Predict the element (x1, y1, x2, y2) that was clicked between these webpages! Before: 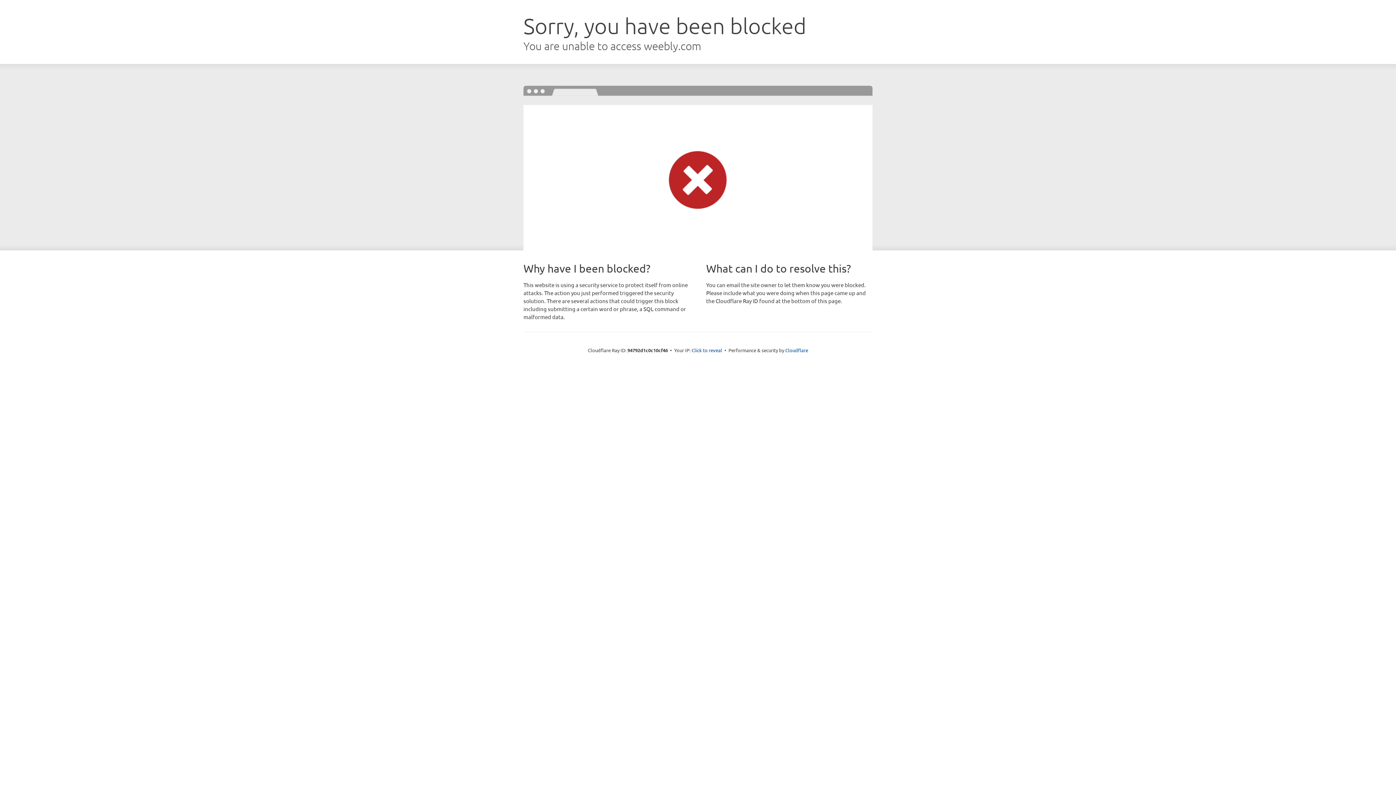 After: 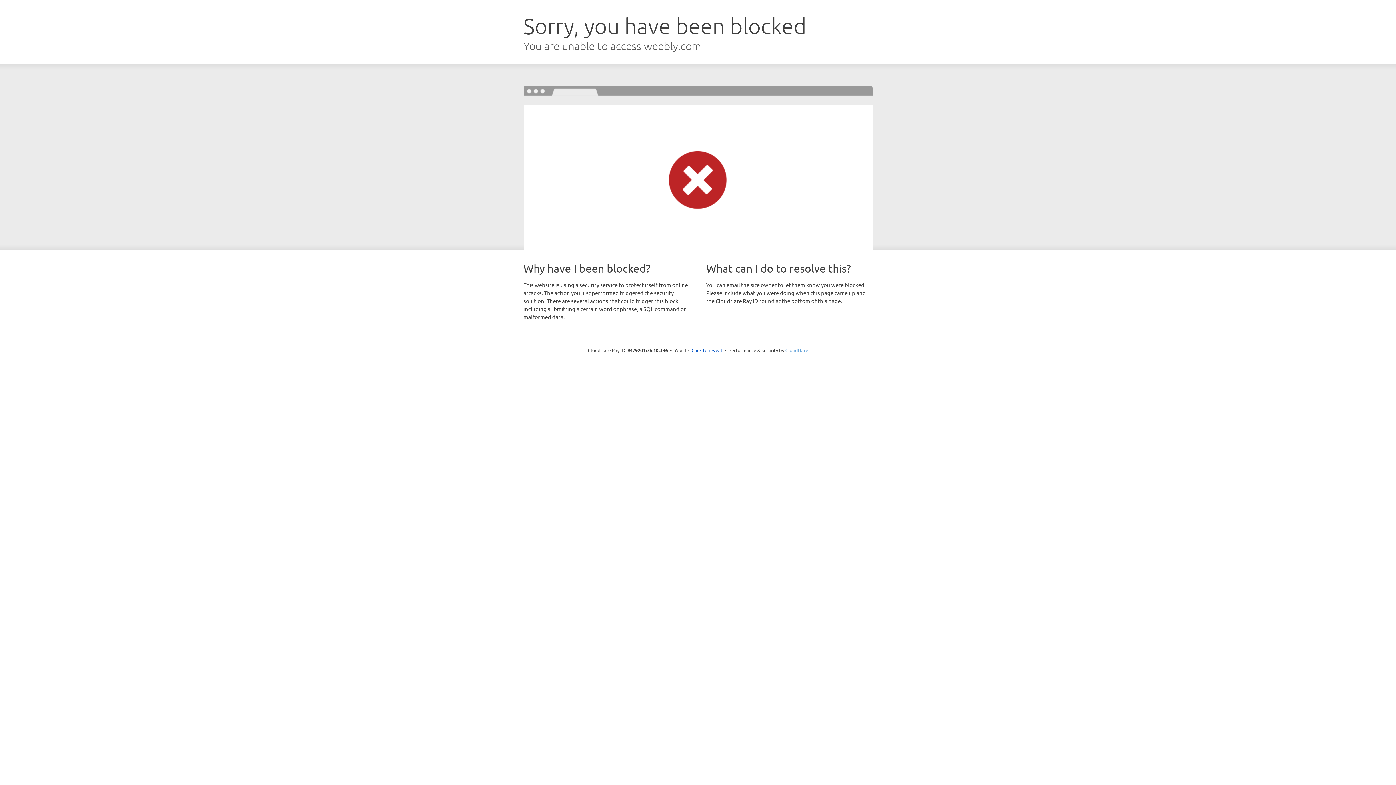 Action: bbox: (785, 347, 808, 353) label: Cloudflare